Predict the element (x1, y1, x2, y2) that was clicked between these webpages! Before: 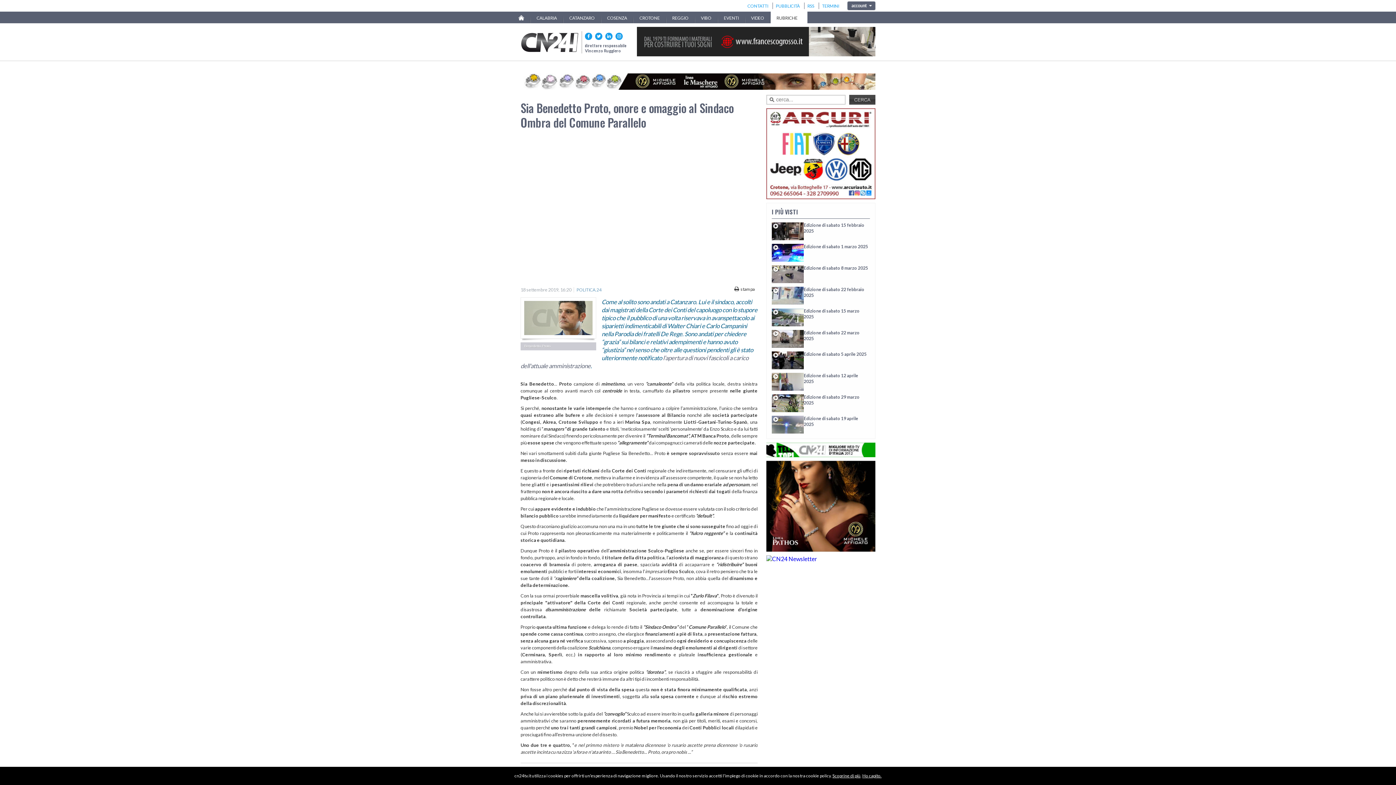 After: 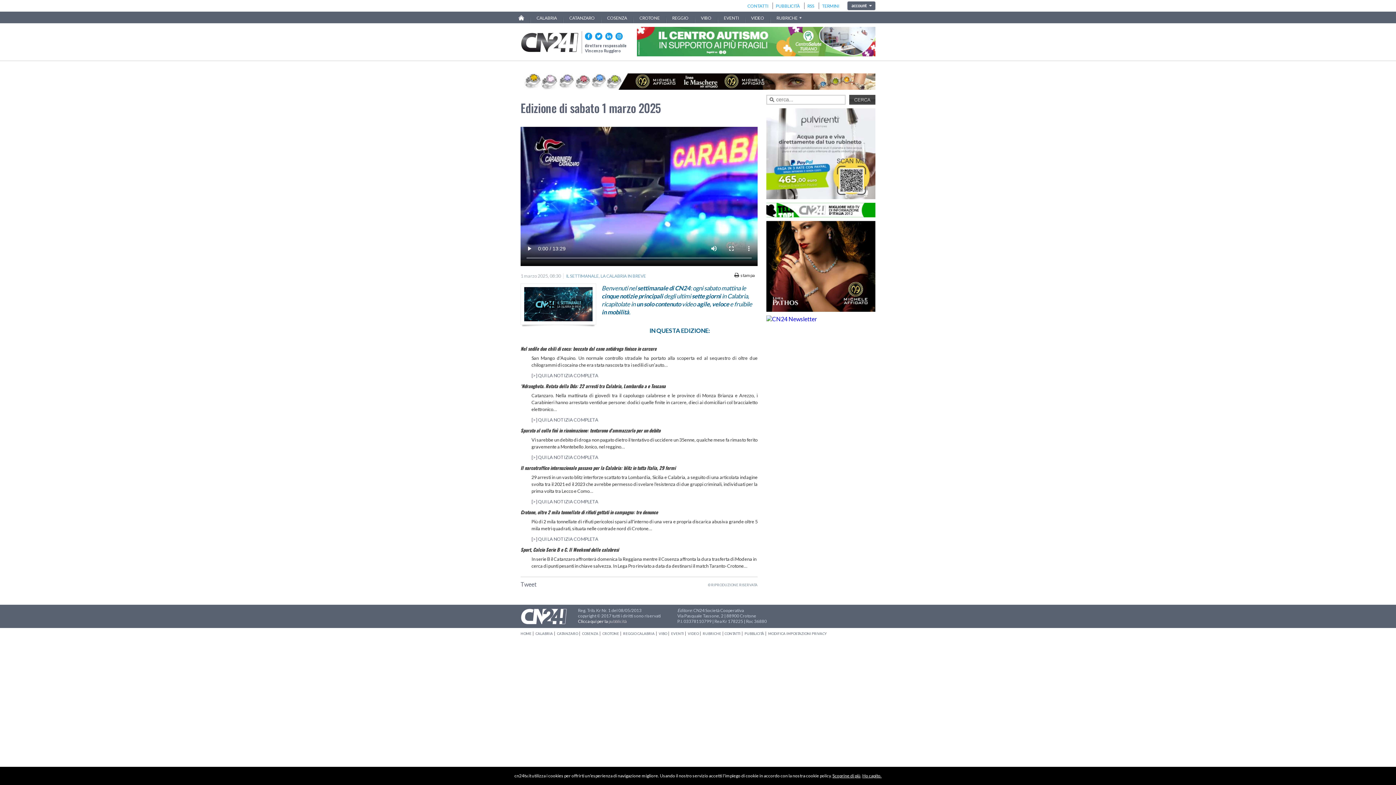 Action: bbox: (803, 244, 868, 249) label: Edizione di sabato 1 marzo 2025